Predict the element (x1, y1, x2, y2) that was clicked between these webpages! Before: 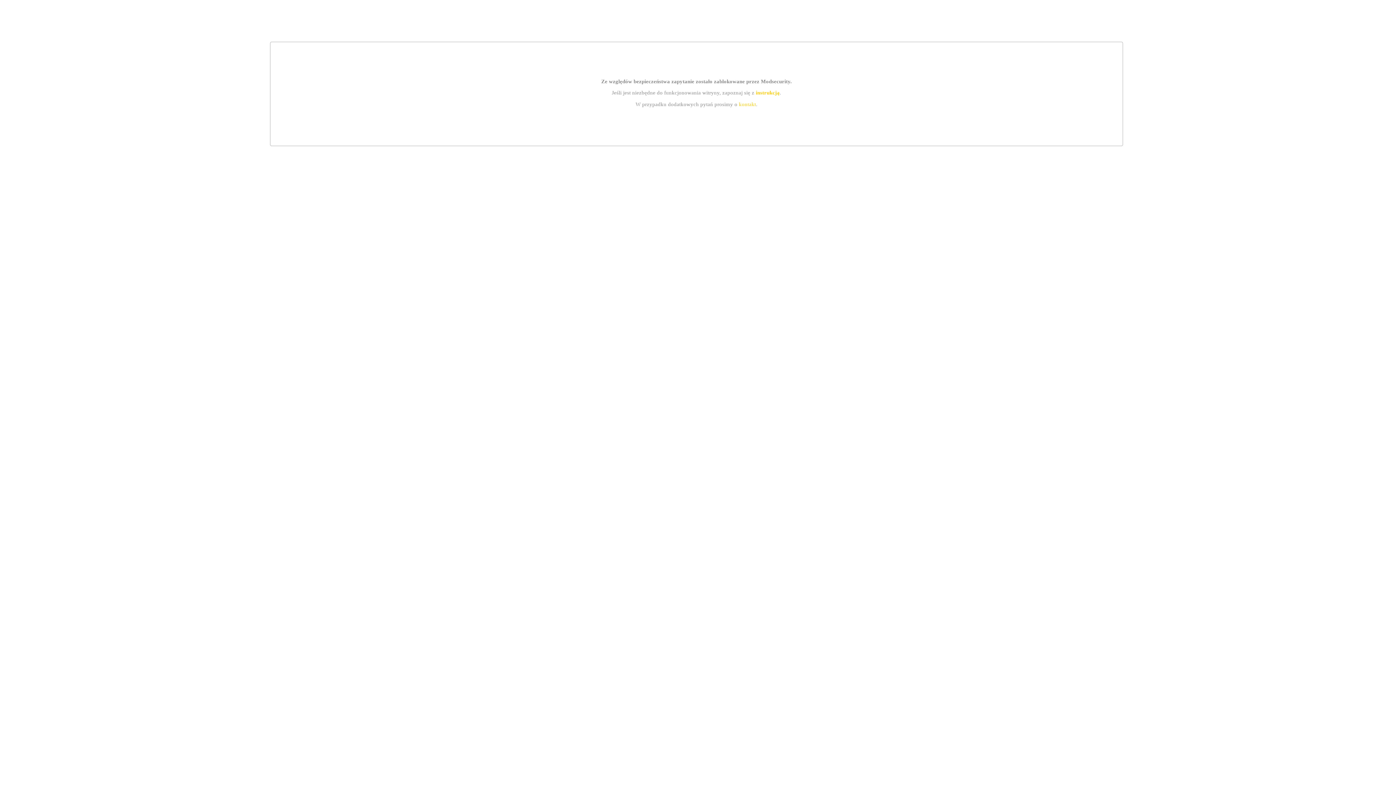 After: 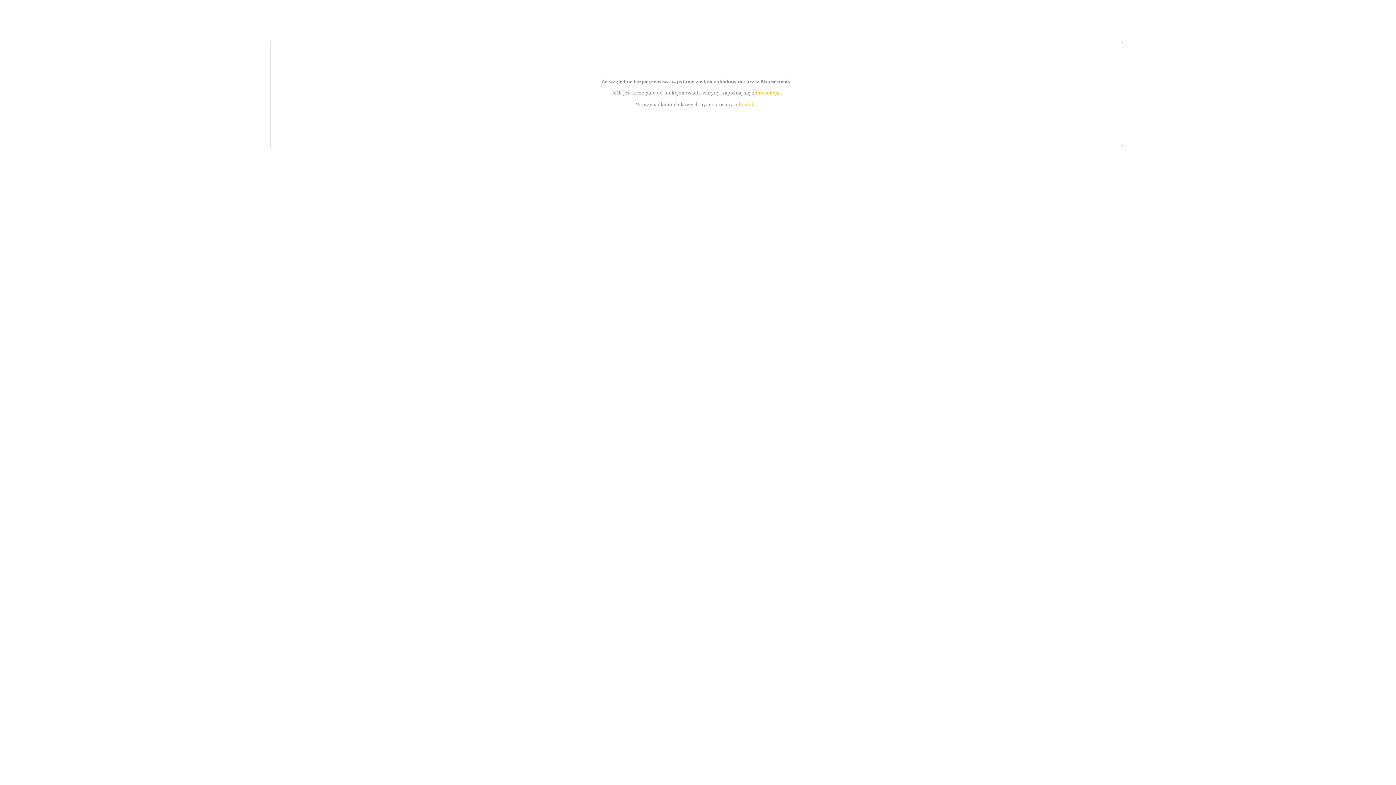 Action: bbox: (739, 101, 756, 107) label: kontakt